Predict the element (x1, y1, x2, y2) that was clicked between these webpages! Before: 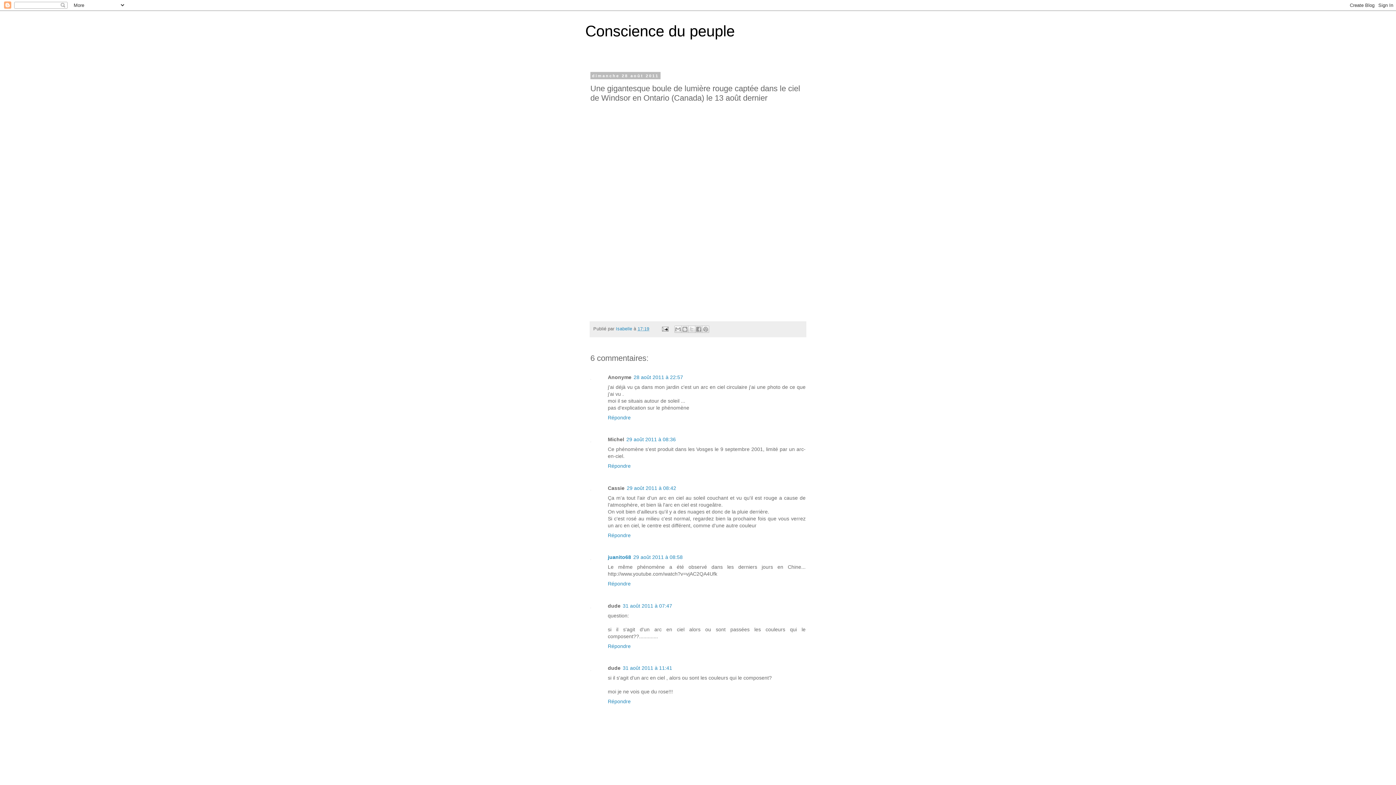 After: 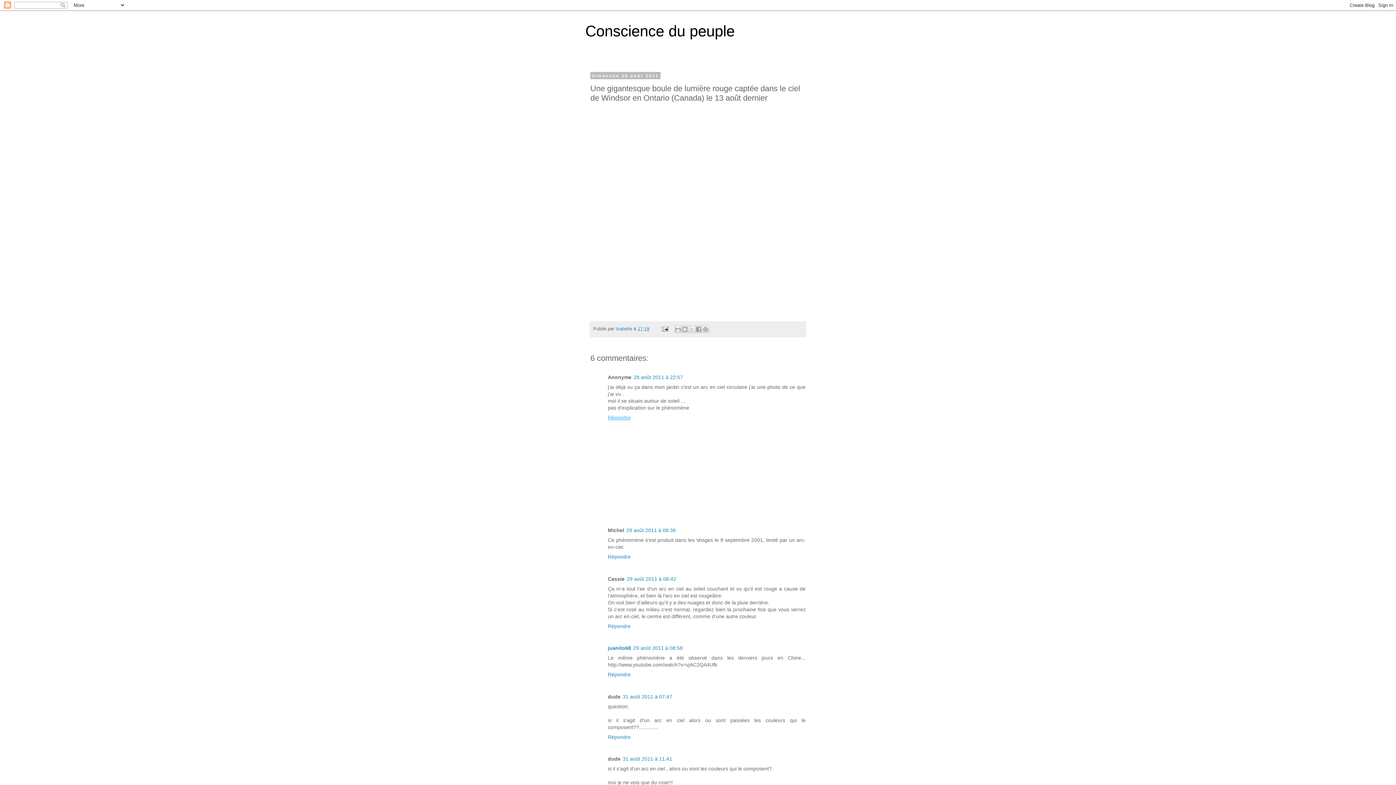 Action: label: Répondre bbox: (608, 412, 632, 420)